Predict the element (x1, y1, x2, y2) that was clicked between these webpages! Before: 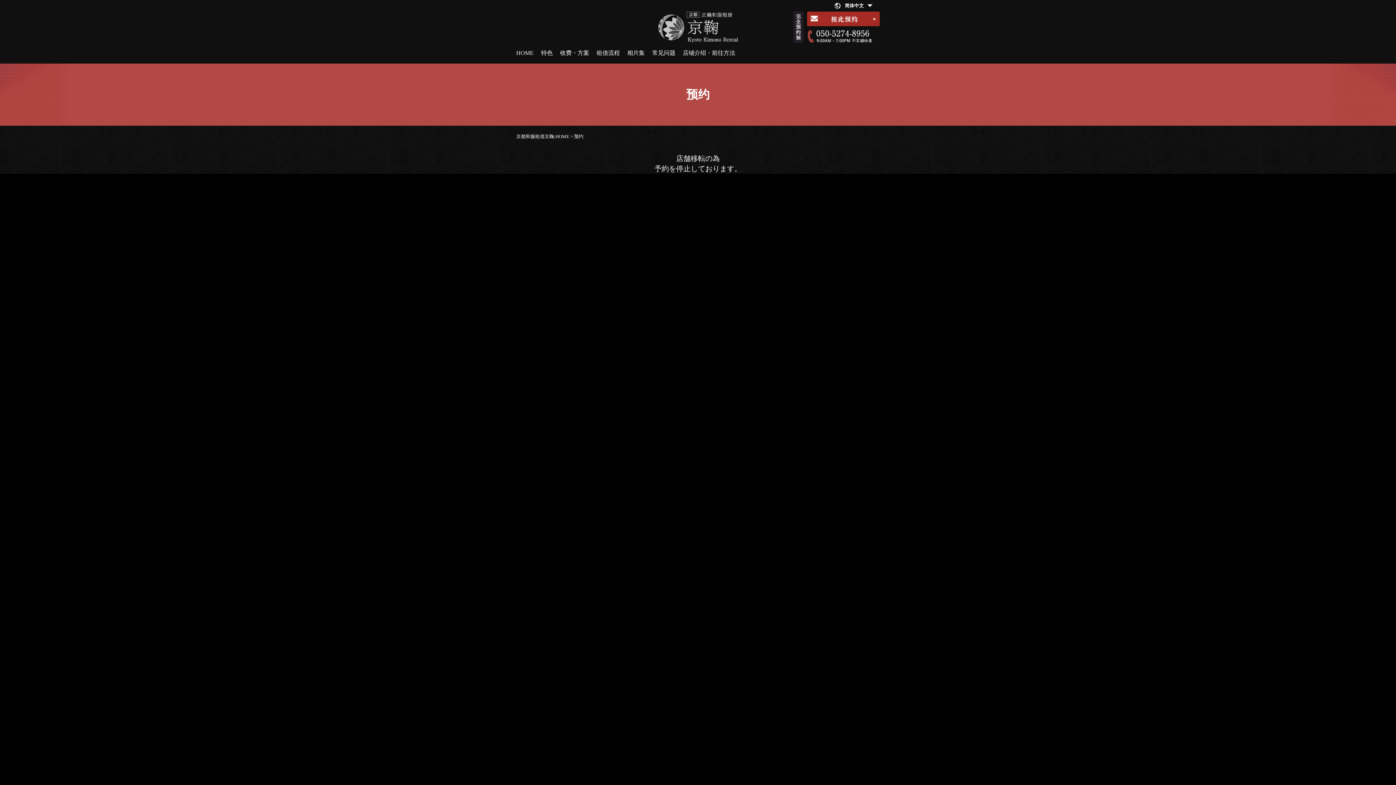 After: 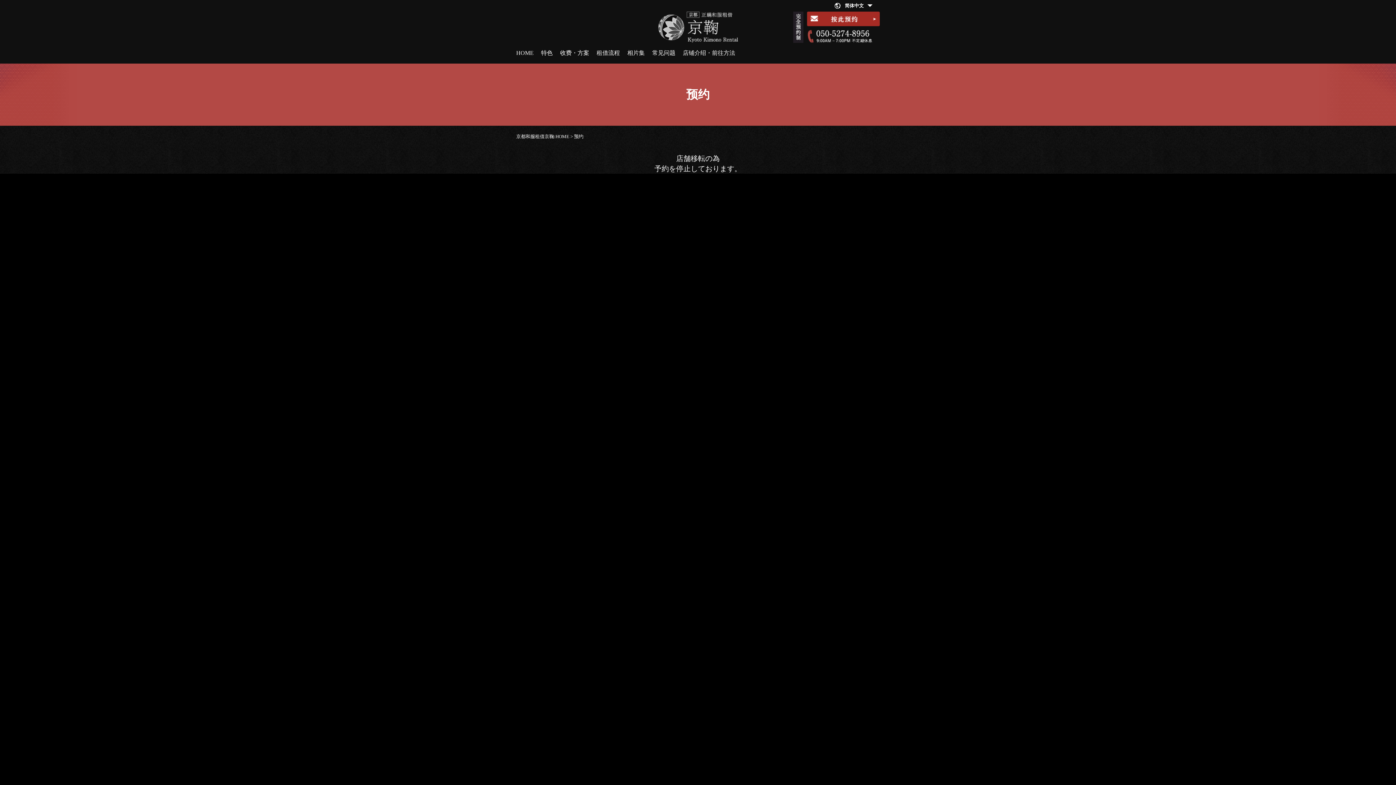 Action: bbox: (793, 11, 880, 42)